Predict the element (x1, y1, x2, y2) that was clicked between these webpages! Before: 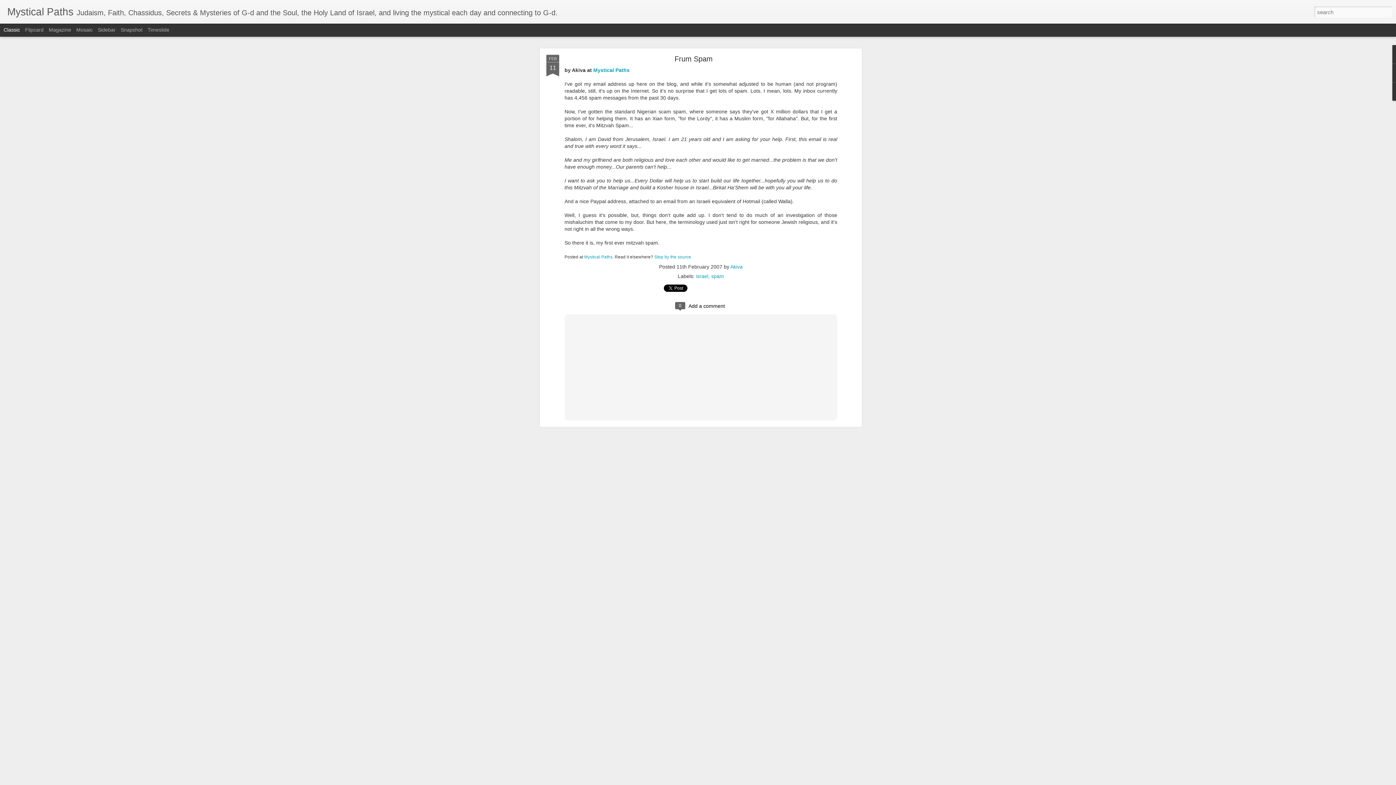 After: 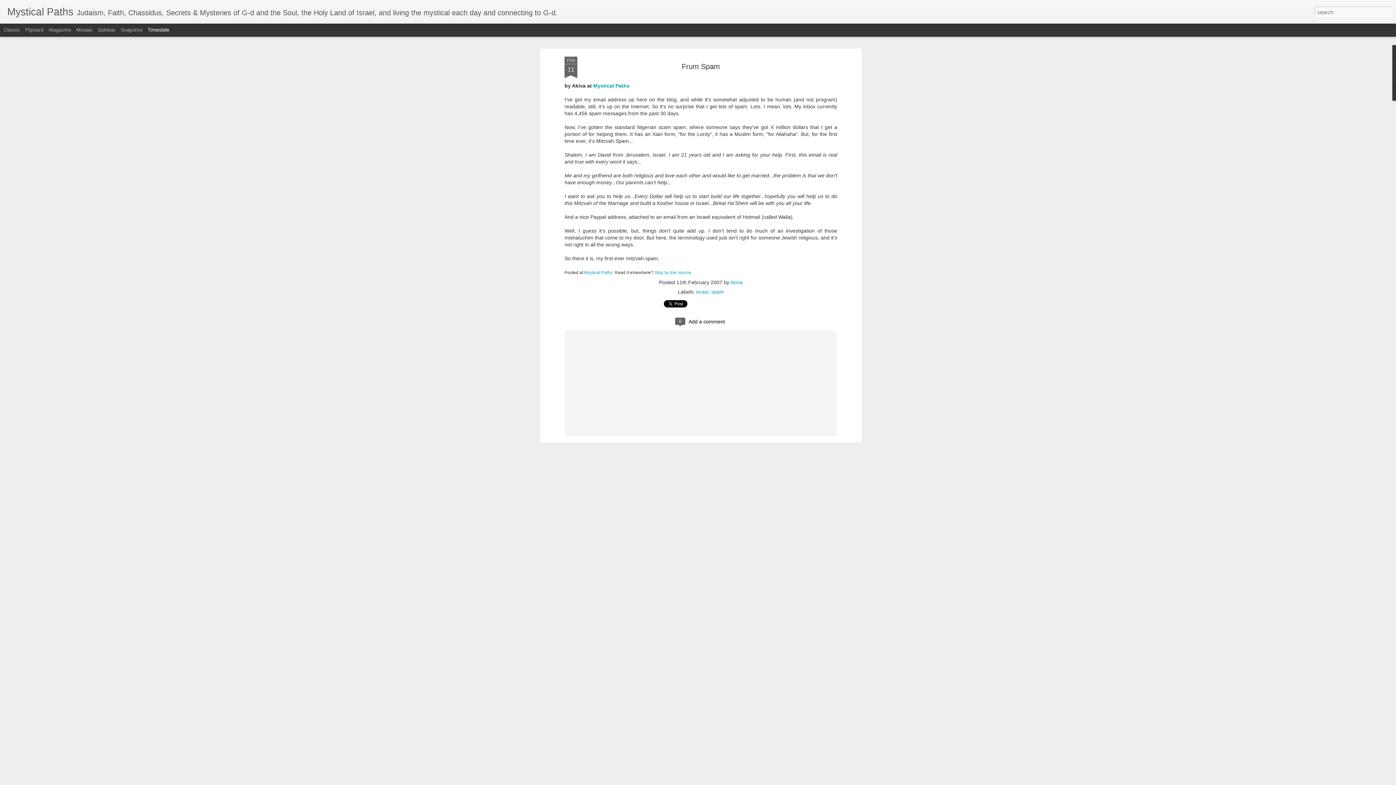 Action: bbox: (147, 26, 169, 32) label: Timeslide